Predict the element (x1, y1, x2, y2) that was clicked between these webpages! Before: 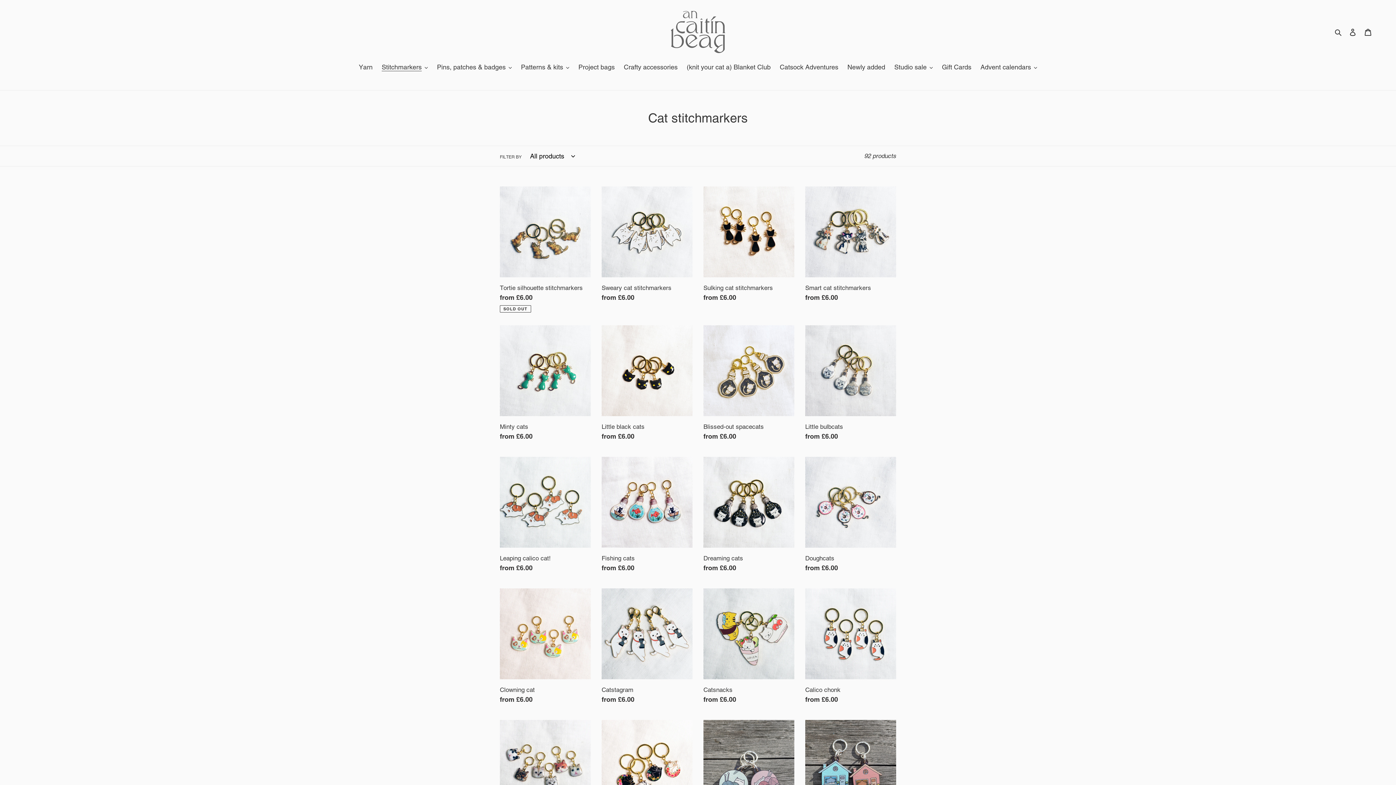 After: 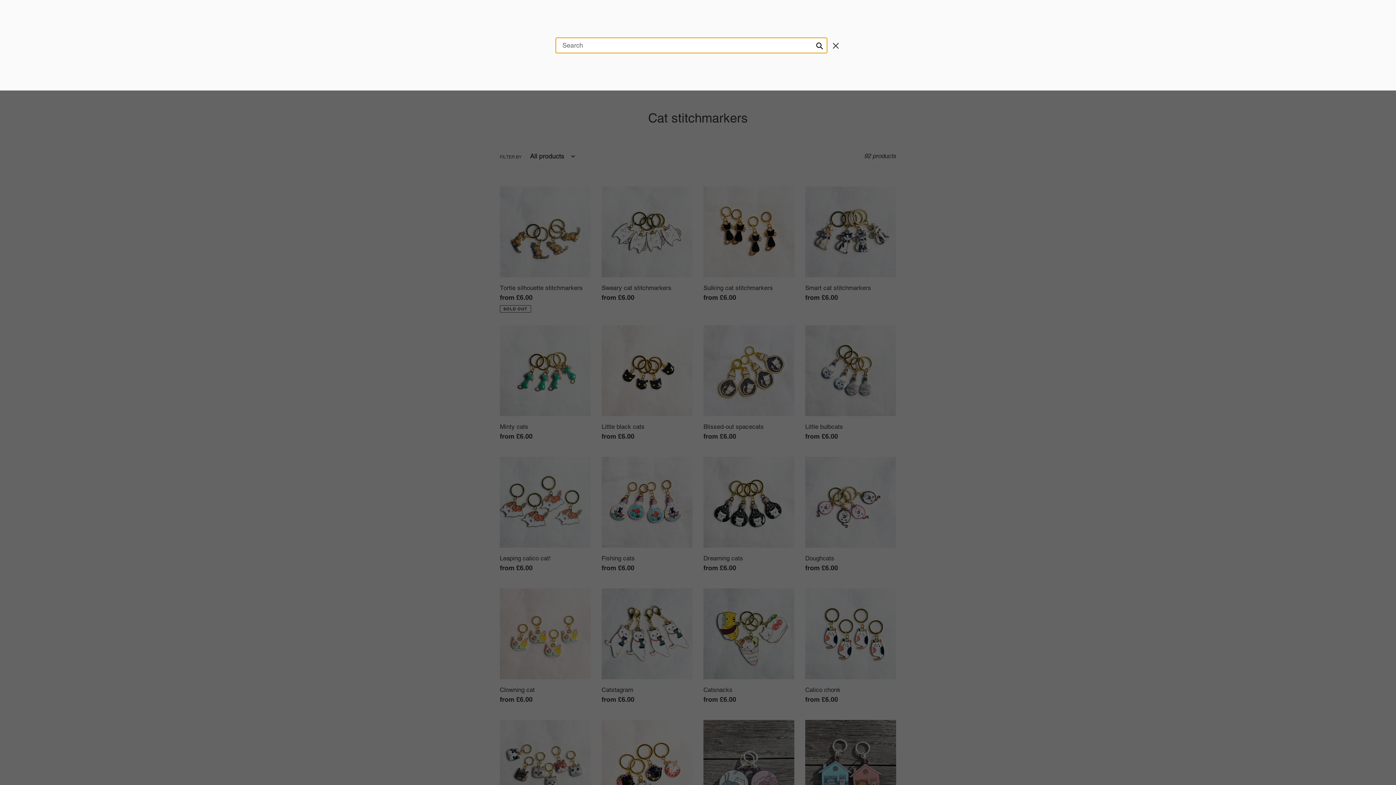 Action: label: Search bbox: (1332, 26, 1345, 37)